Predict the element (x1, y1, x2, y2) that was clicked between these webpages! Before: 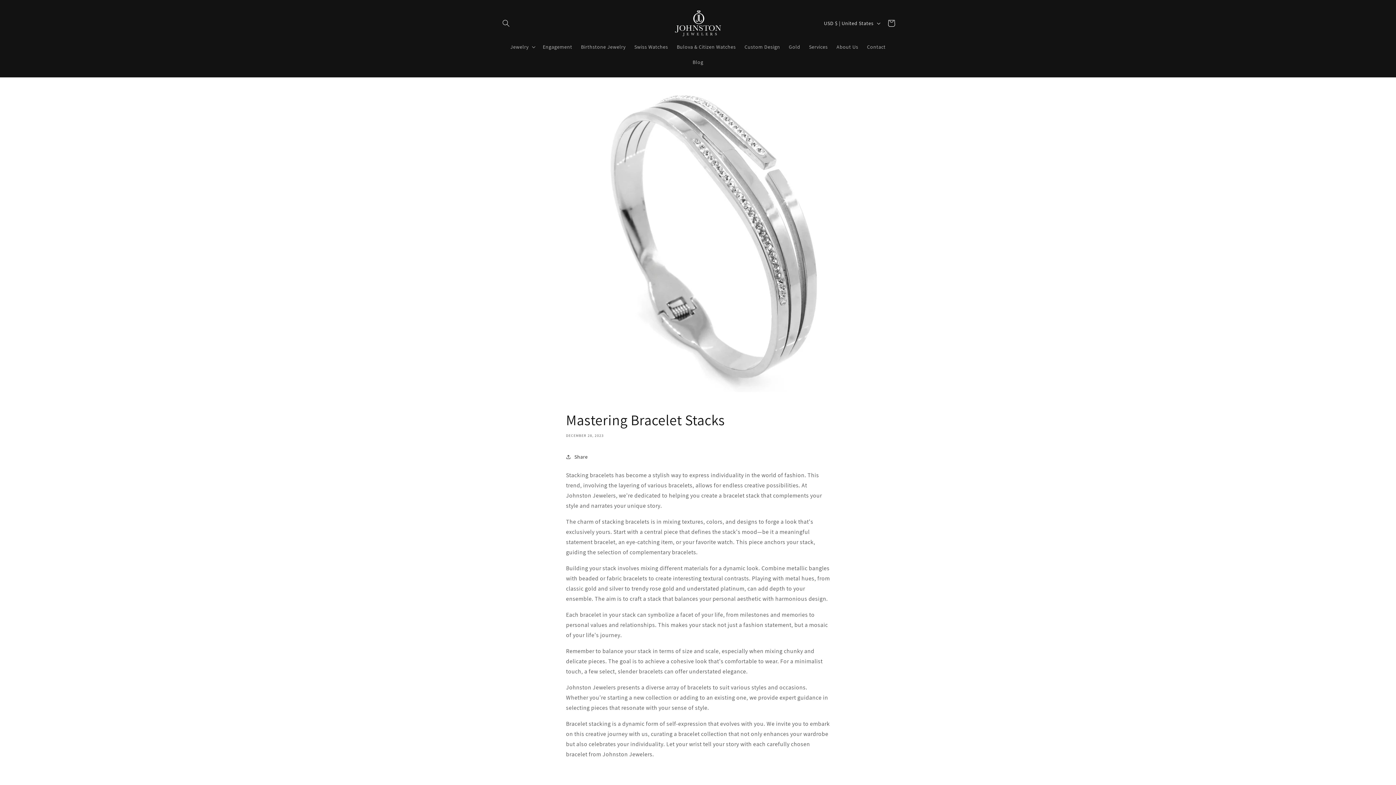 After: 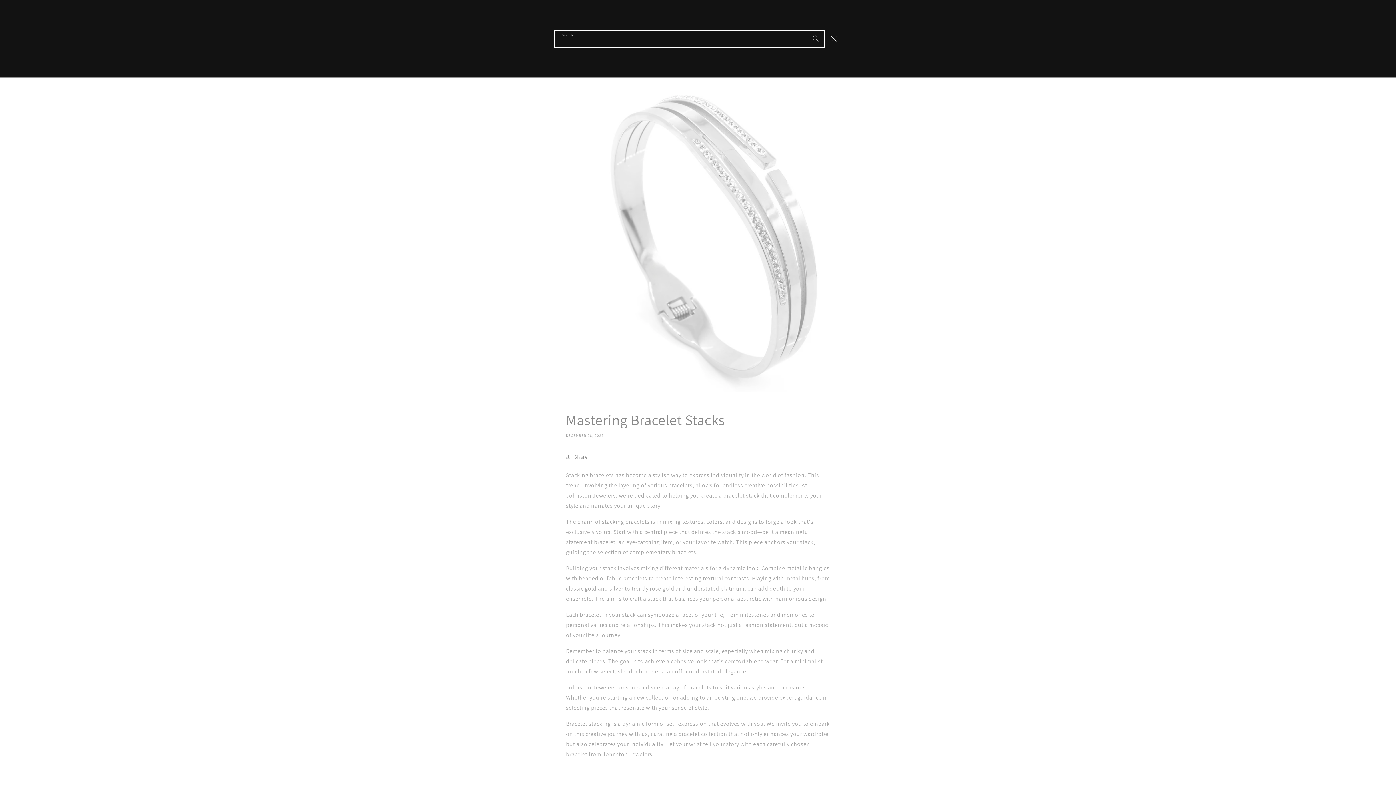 Action: label: Search bbox: (498, 15, 514, 31)